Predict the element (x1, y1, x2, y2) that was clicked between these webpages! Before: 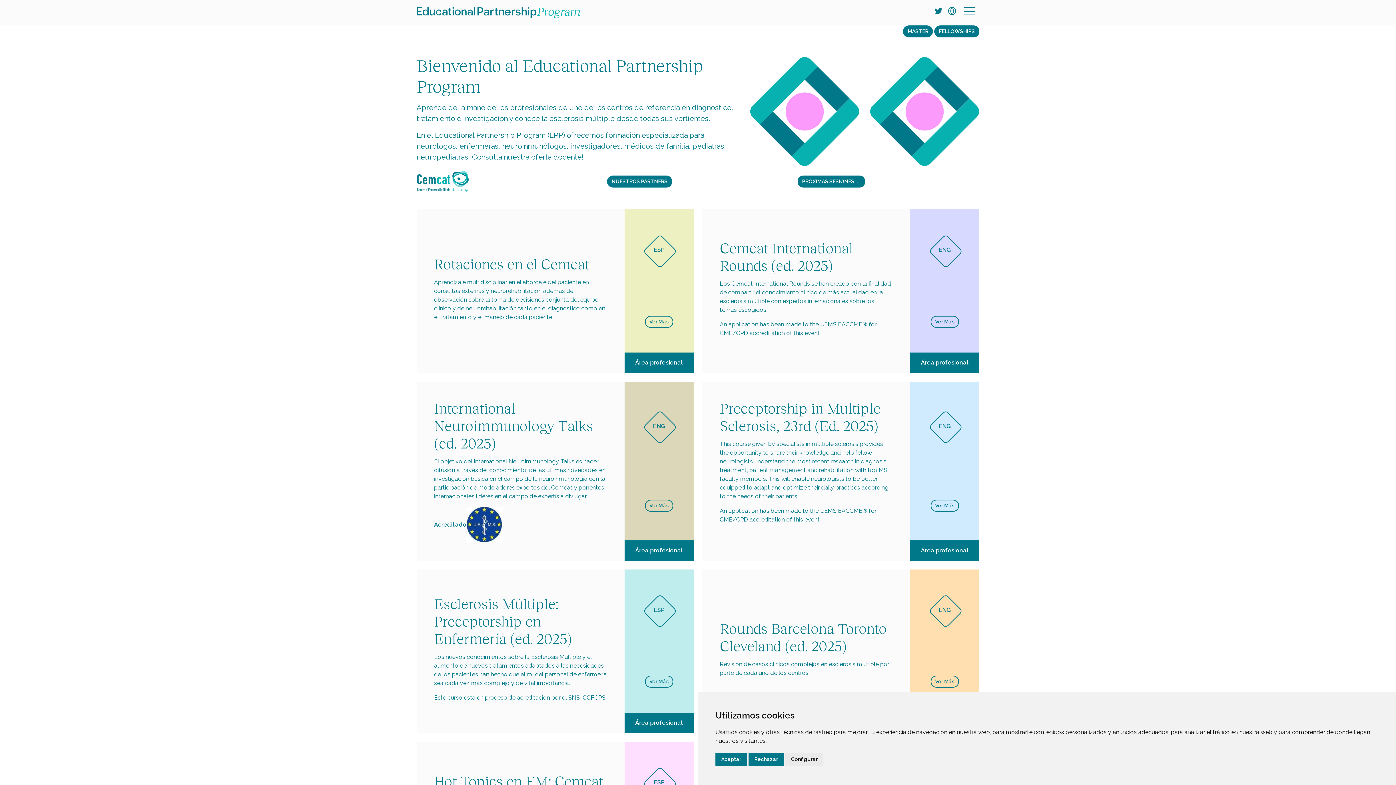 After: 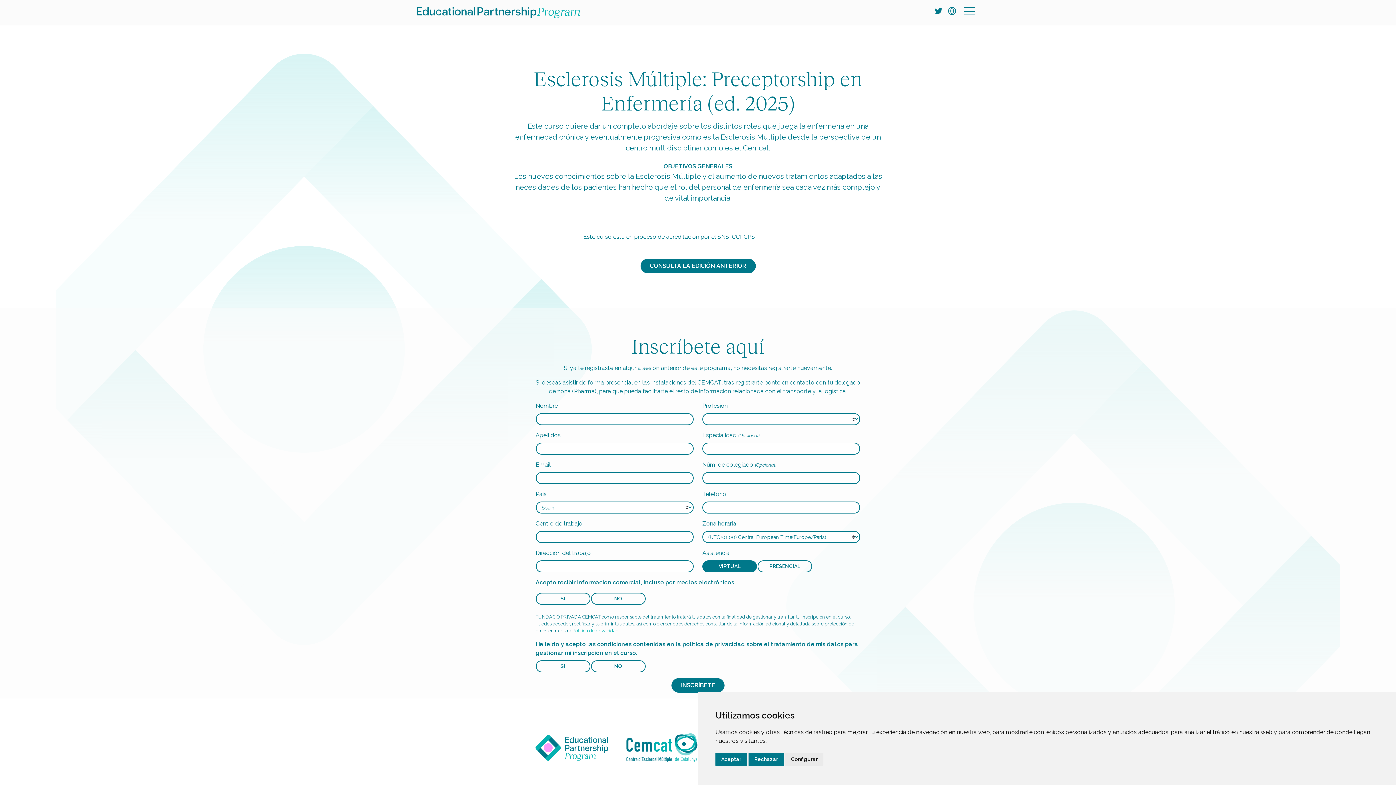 Action: label: ESP

Ver Más

Área profesional bbox: (624, 569, 693, 733)